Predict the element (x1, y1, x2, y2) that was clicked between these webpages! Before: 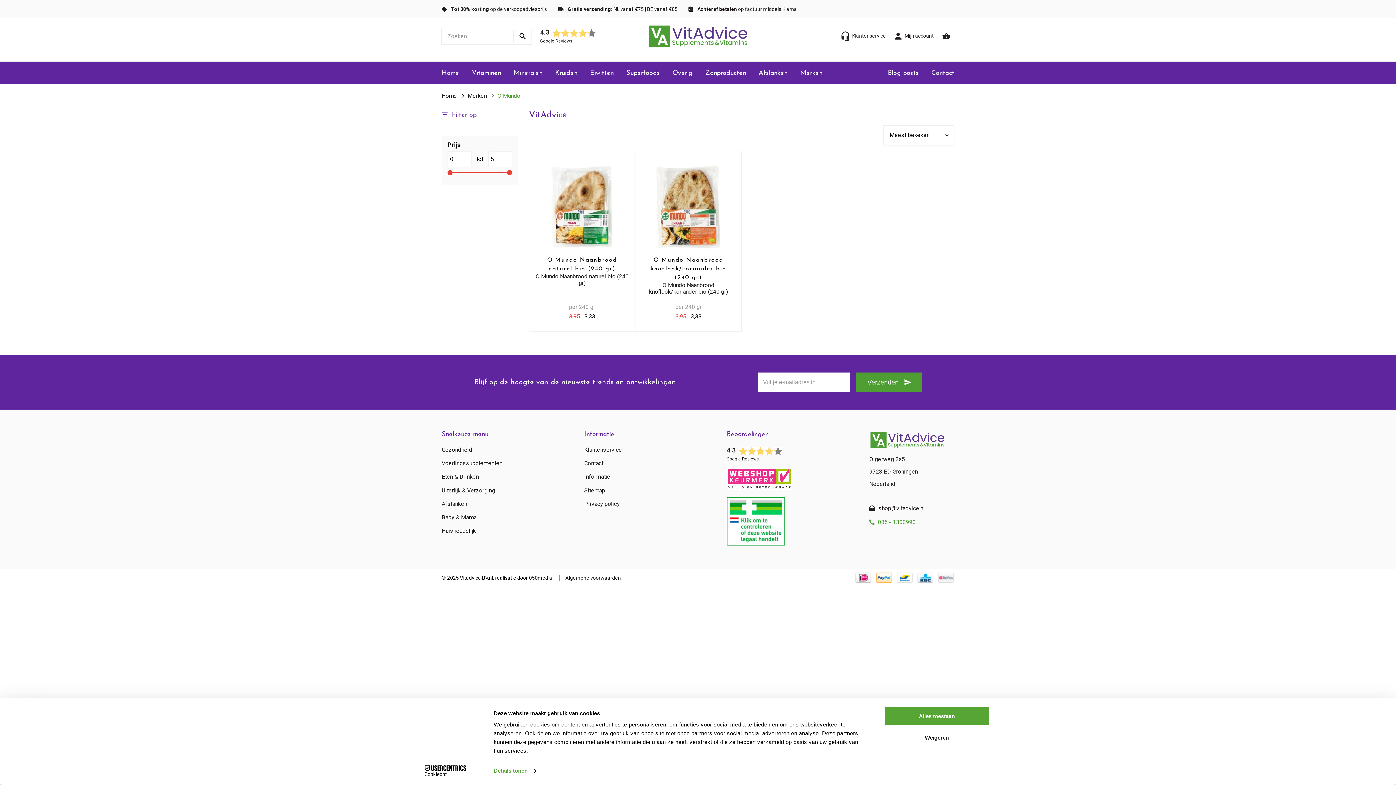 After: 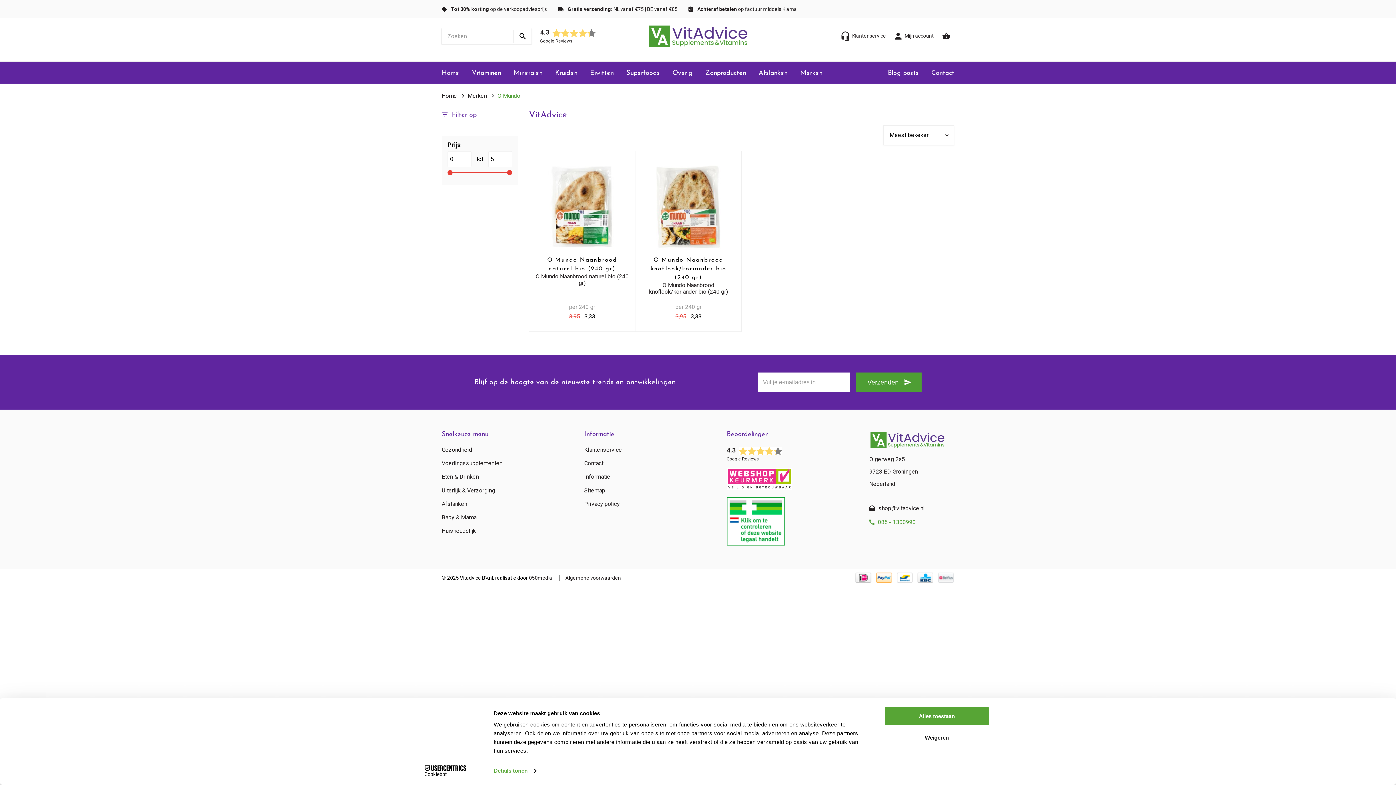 Action: bbox: (726, 540, 785, 547)